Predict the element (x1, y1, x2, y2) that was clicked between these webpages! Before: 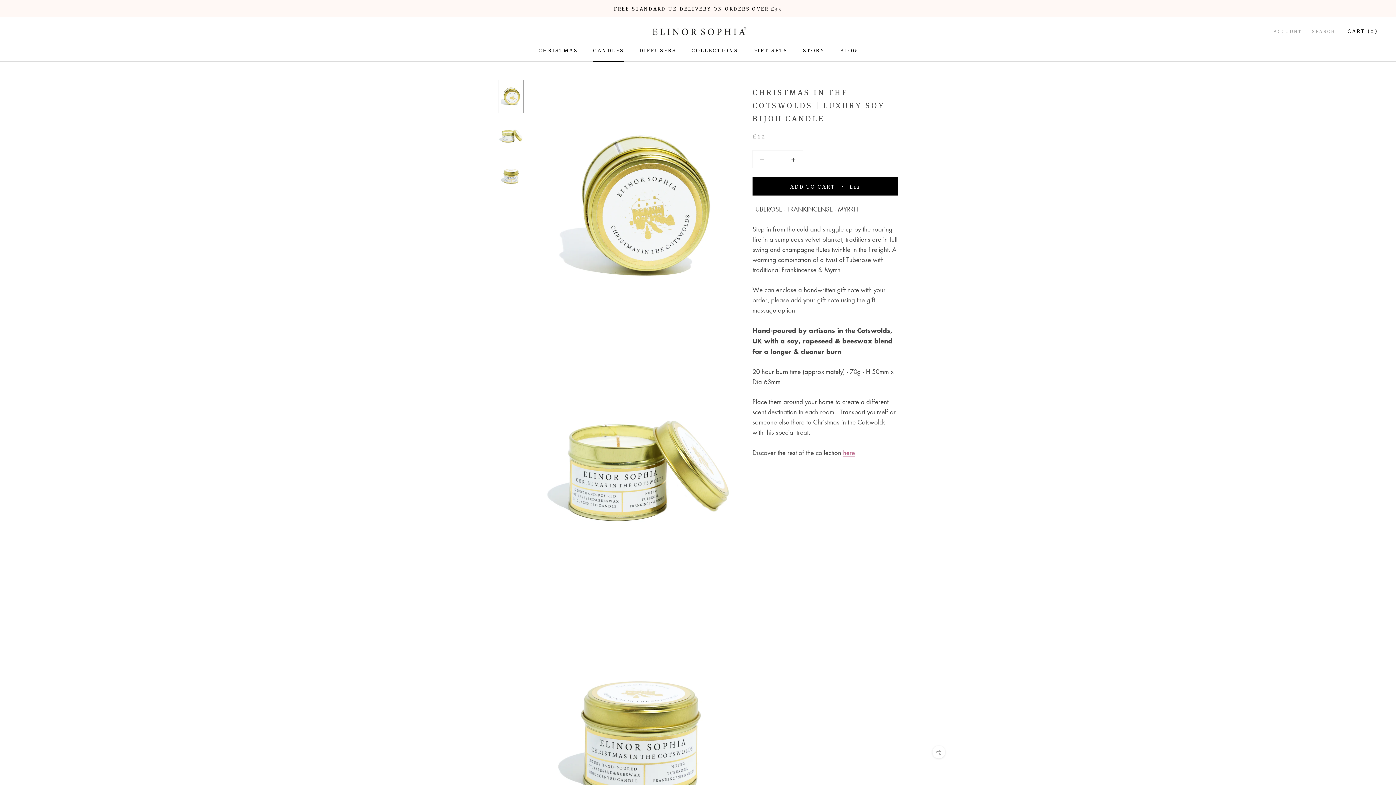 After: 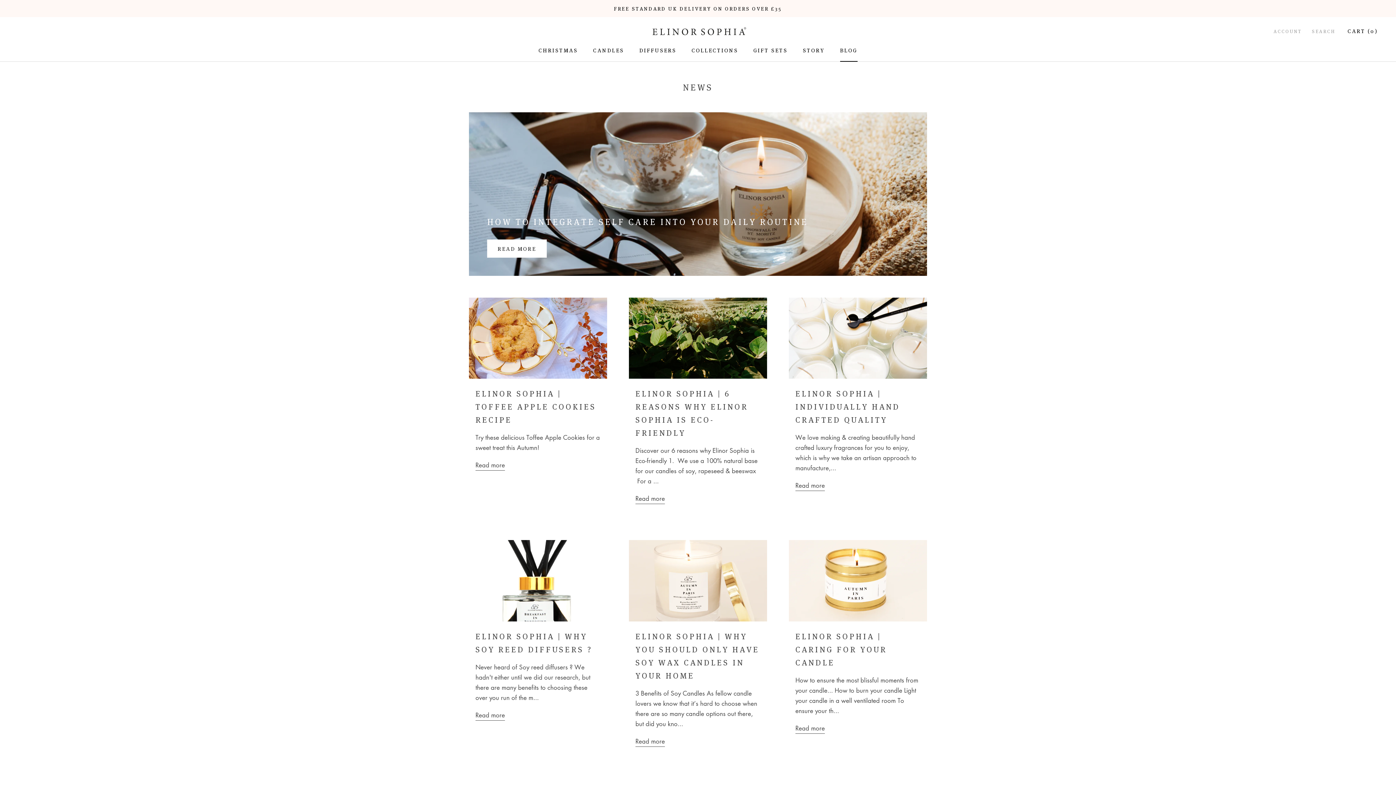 Action: label: BLOG
BLOG bbox: (840, 46, 857, 53)